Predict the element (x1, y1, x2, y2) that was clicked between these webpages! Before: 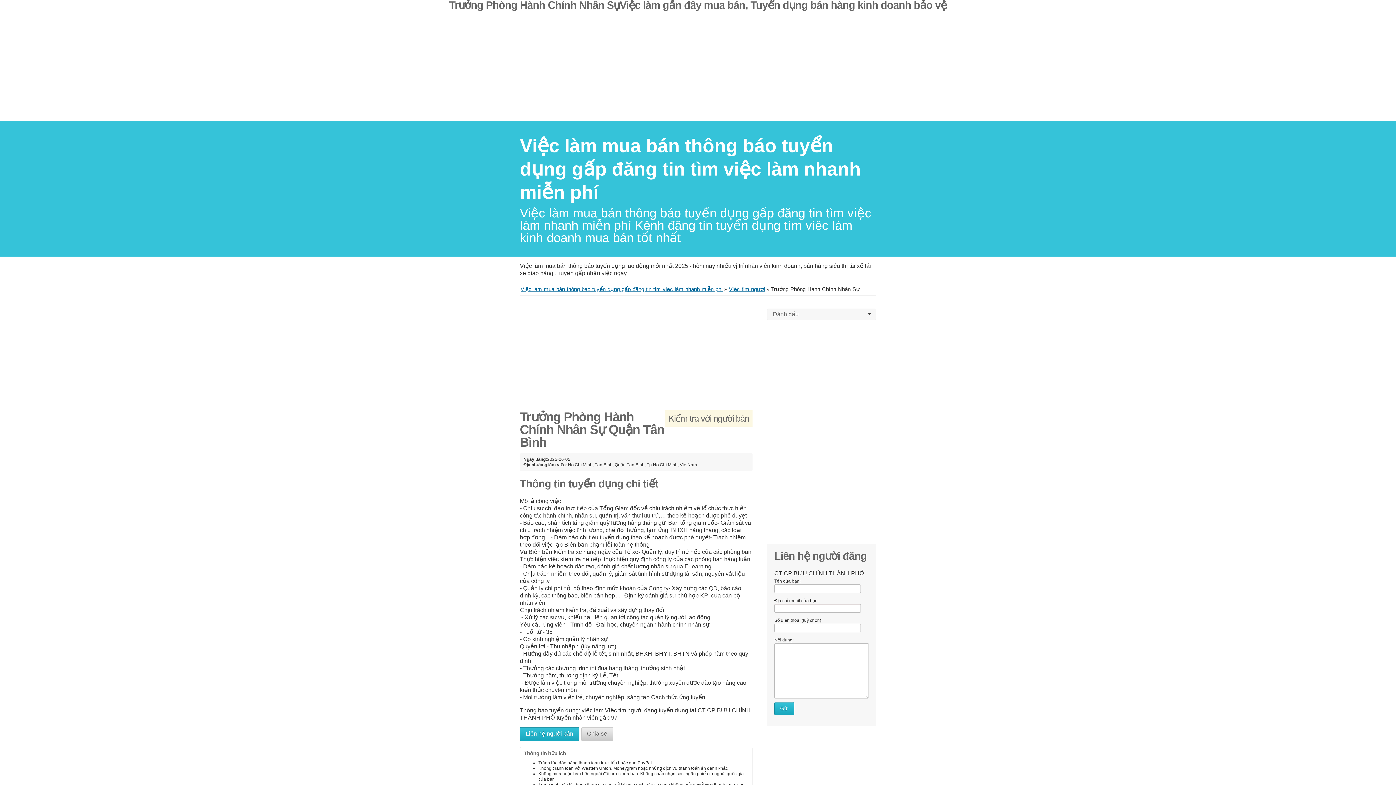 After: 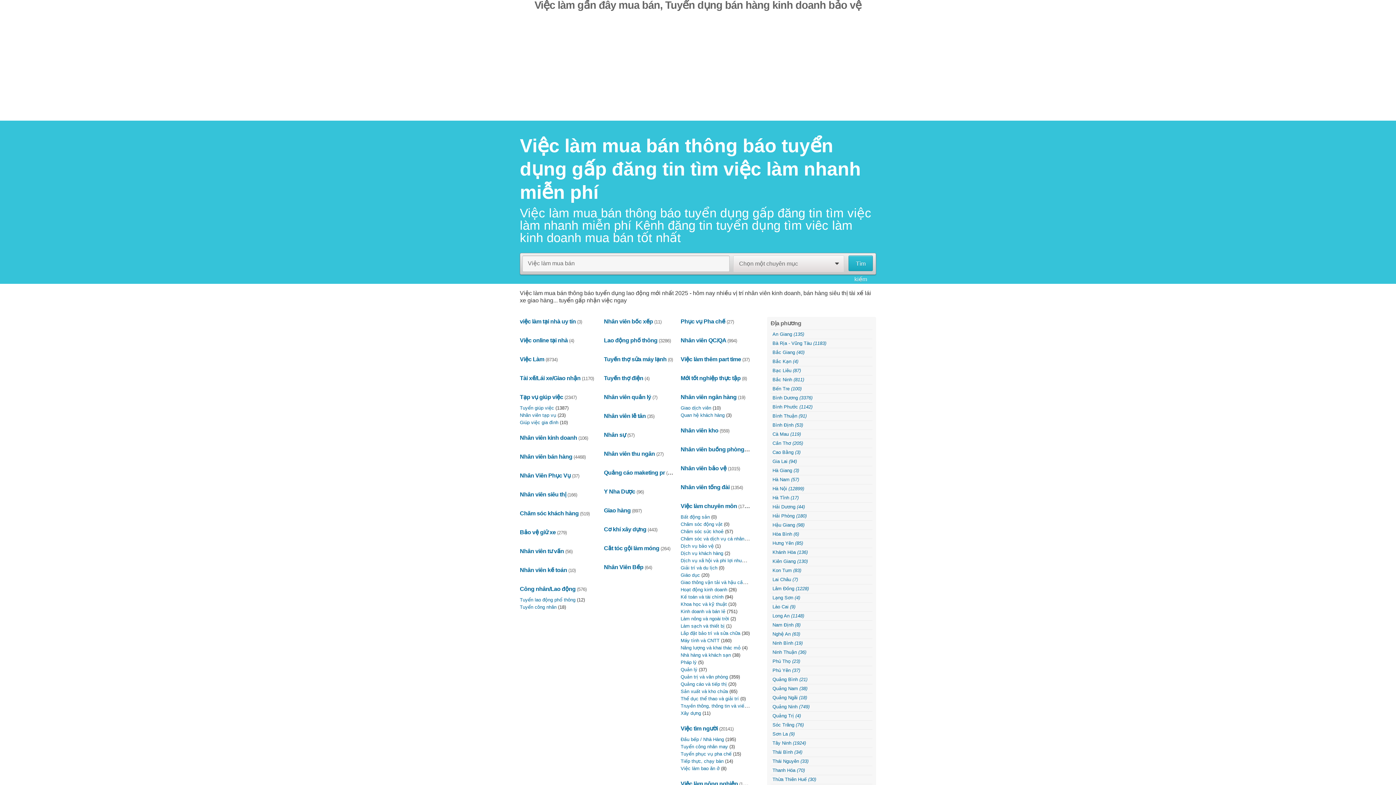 Action: label: ﻿Việc làm mua bán thông báo tuyển dụng gấp đăng tin tìm việc làm nhanh miễn phí bbox: (520, 286, 722, 292)